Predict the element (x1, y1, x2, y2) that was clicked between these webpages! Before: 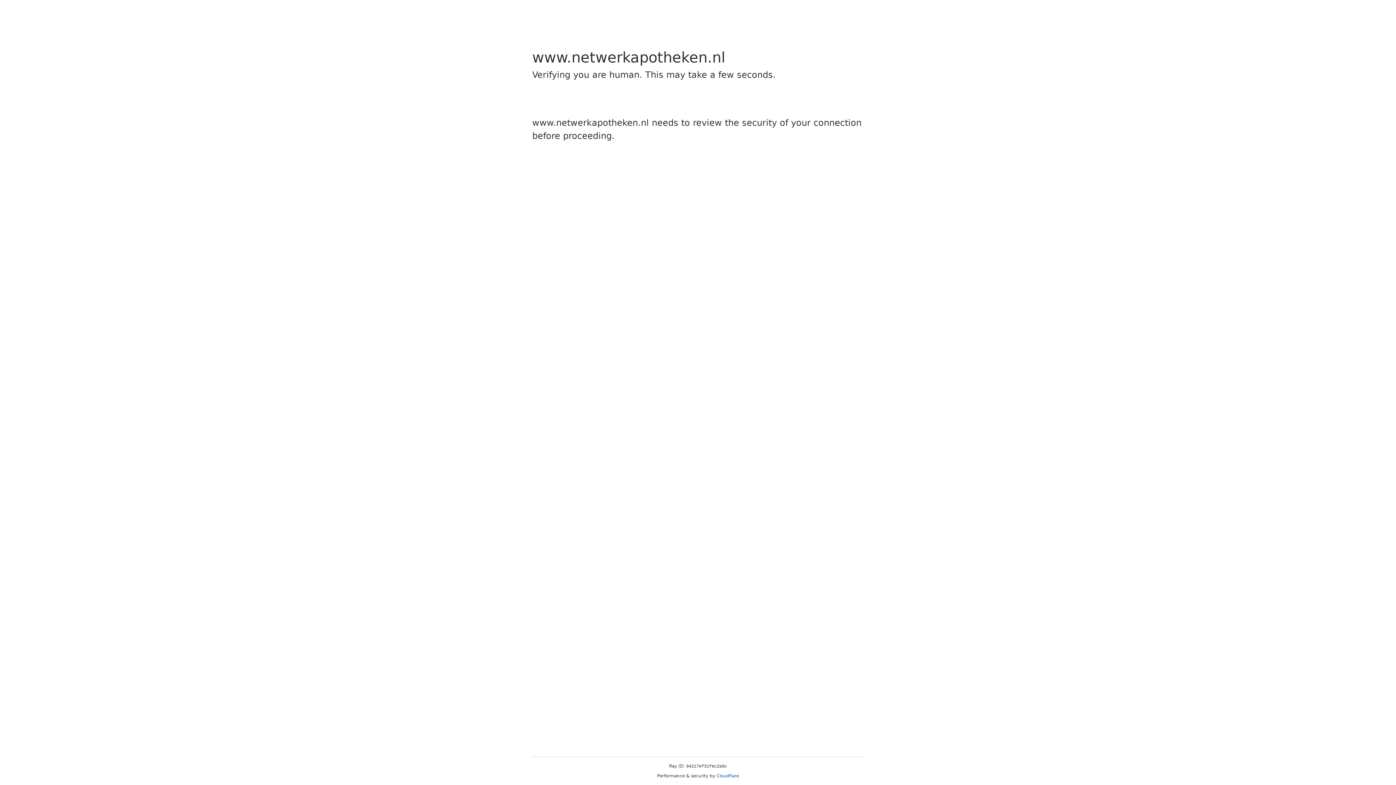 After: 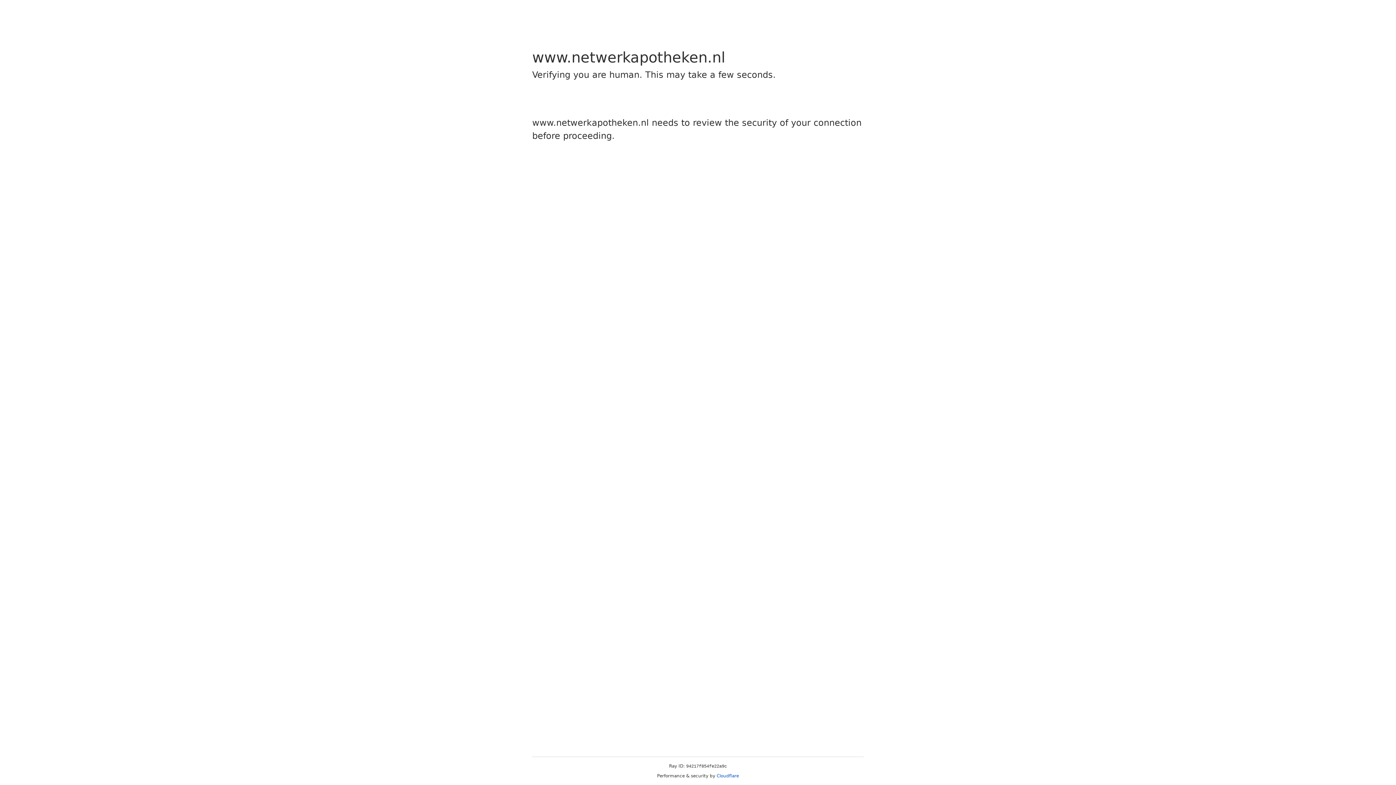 Action: bbox: (716, 773, 739, 778) label: Cloudflare